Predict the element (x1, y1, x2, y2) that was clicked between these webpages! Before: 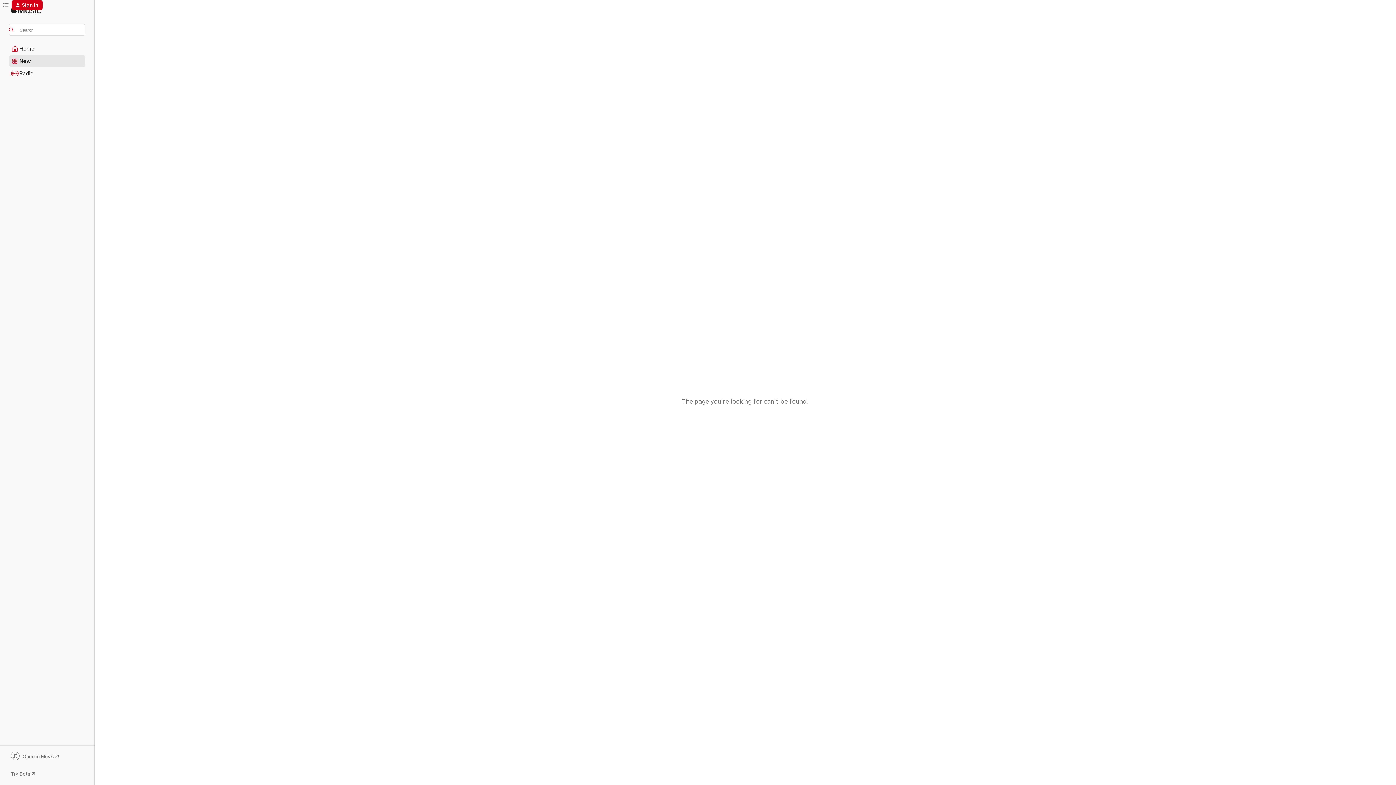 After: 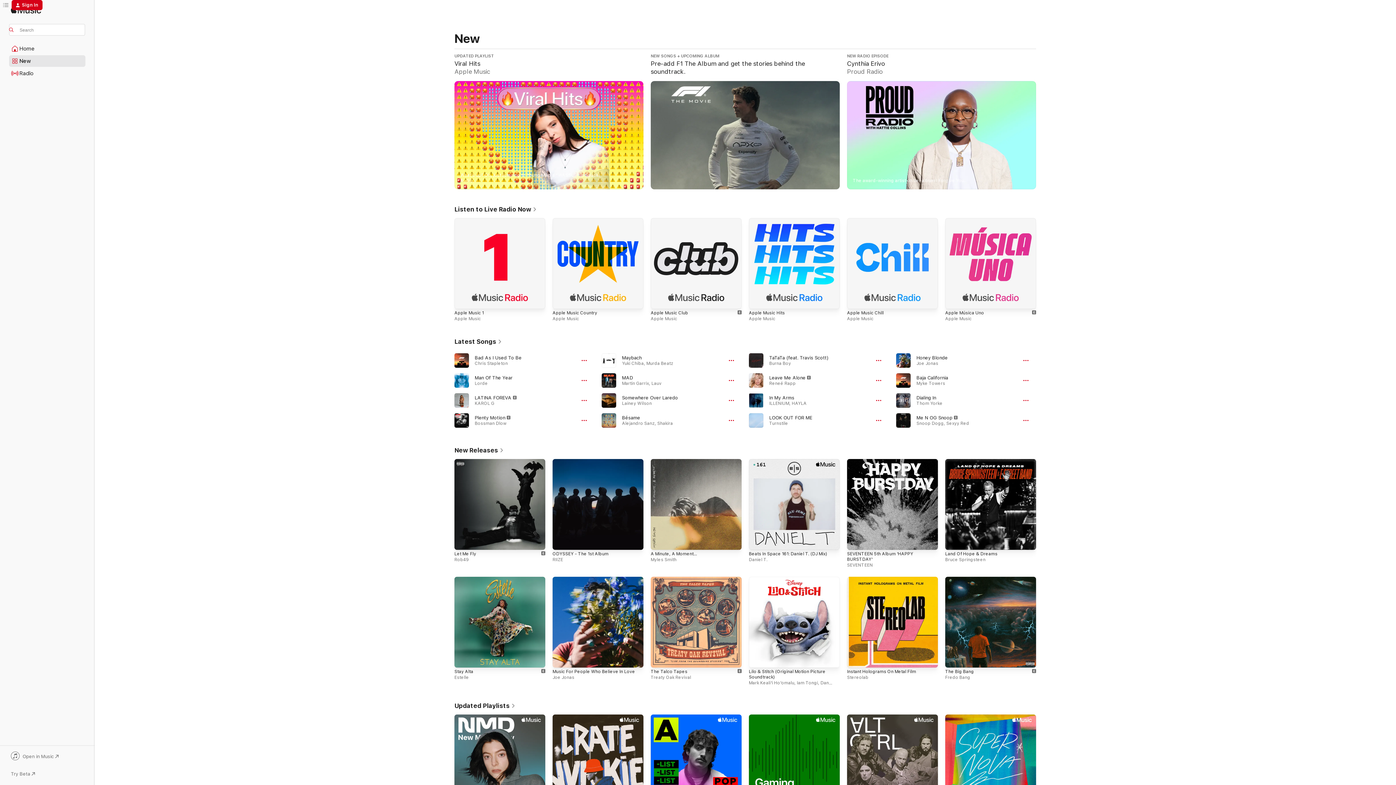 Action: bbox: (9, 55, 85, 66) label: New